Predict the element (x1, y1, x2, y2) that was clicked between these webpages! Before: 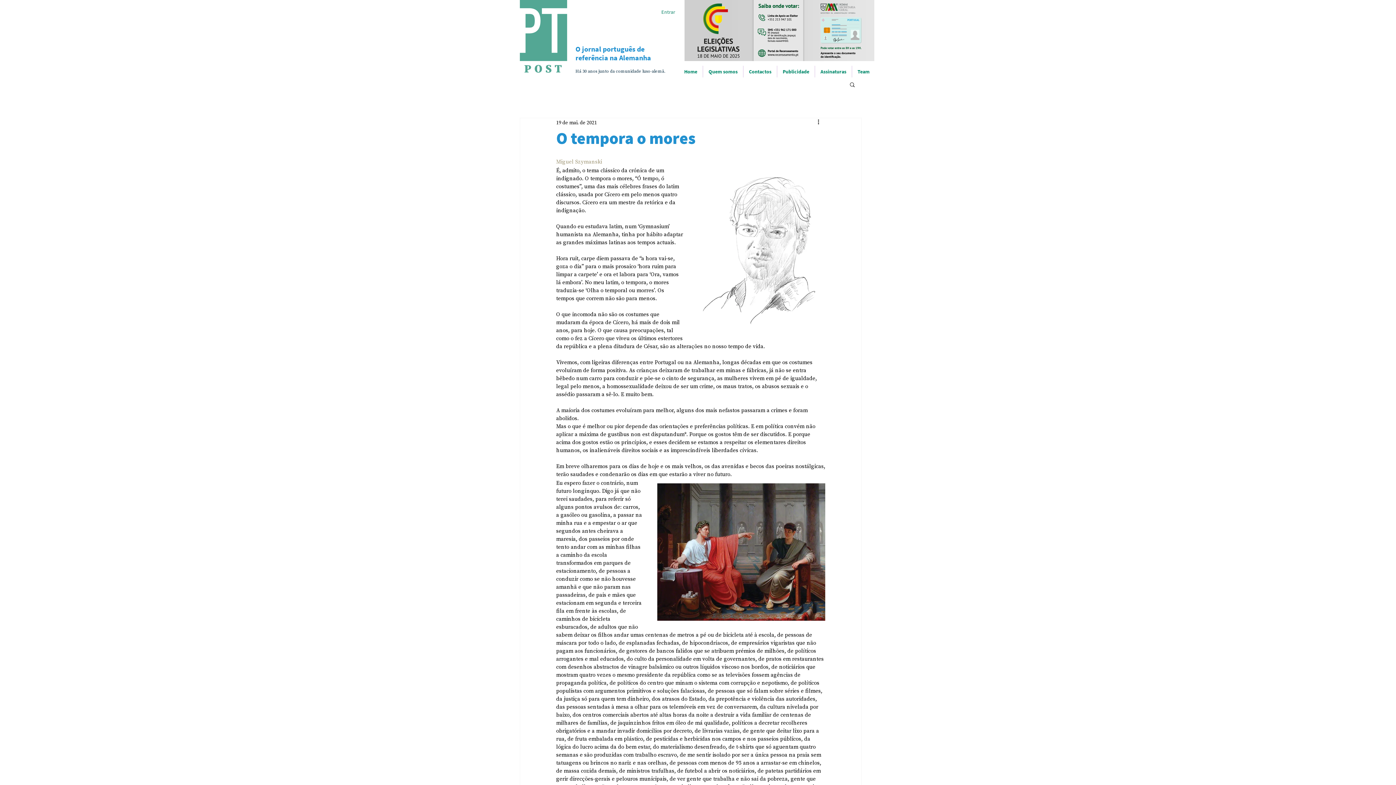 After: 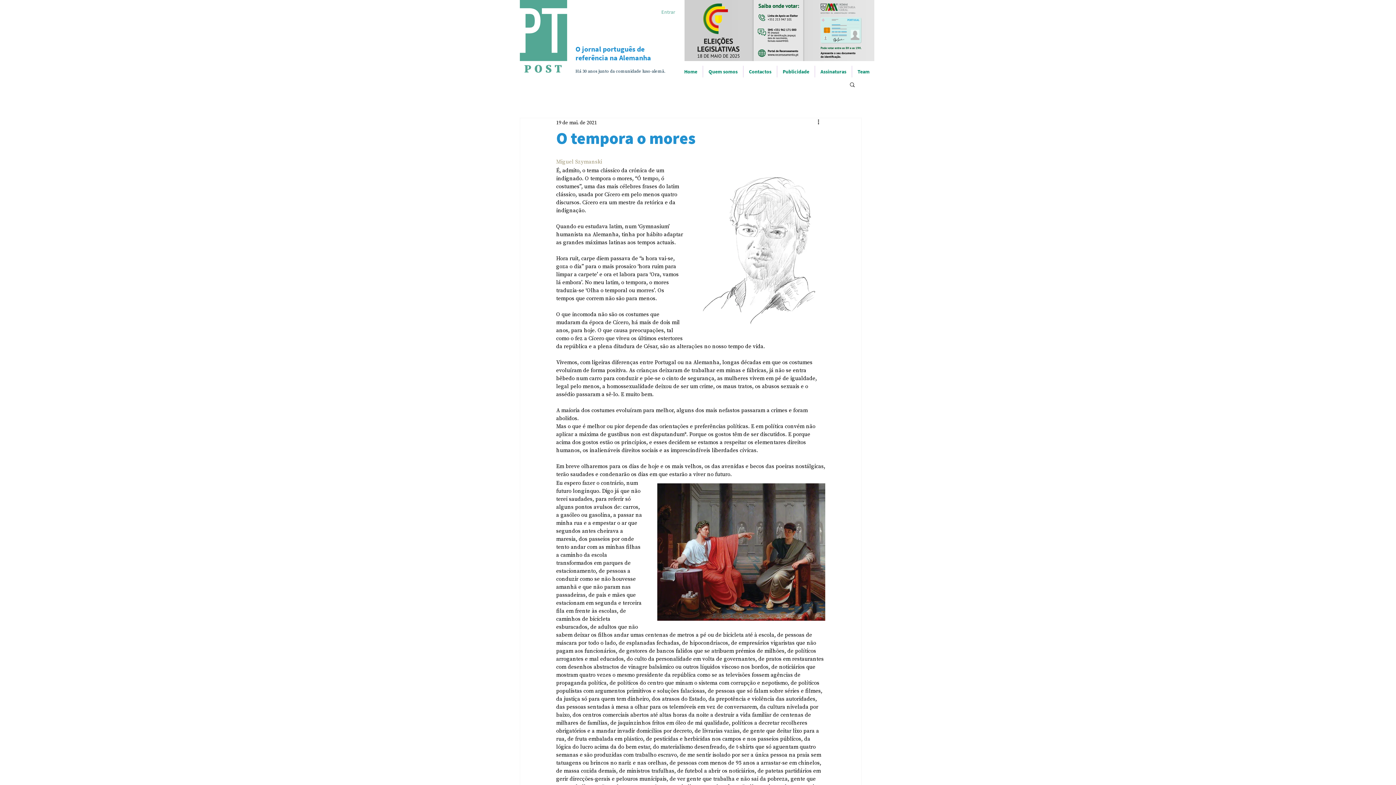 Action: label: Entrar bbox: (656, 6, 680, 17)